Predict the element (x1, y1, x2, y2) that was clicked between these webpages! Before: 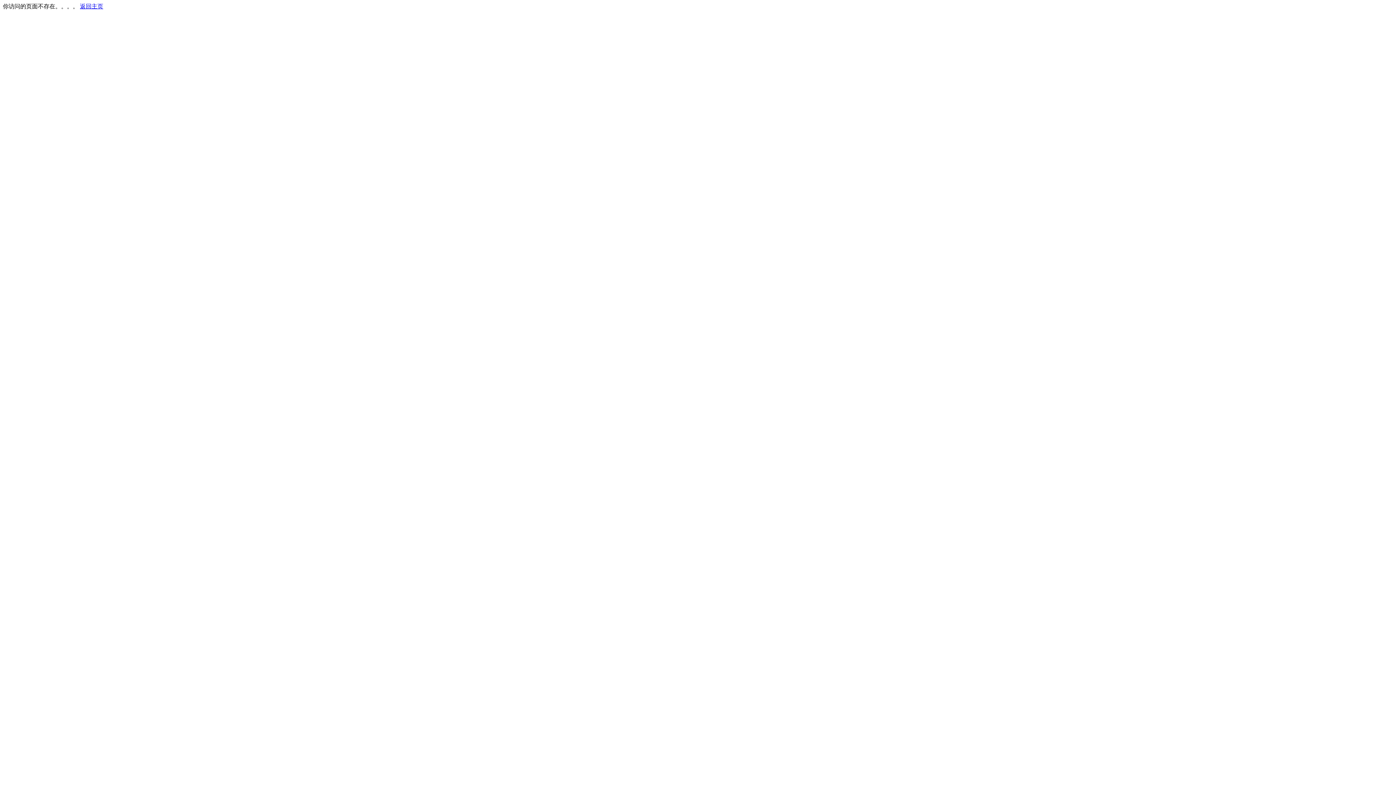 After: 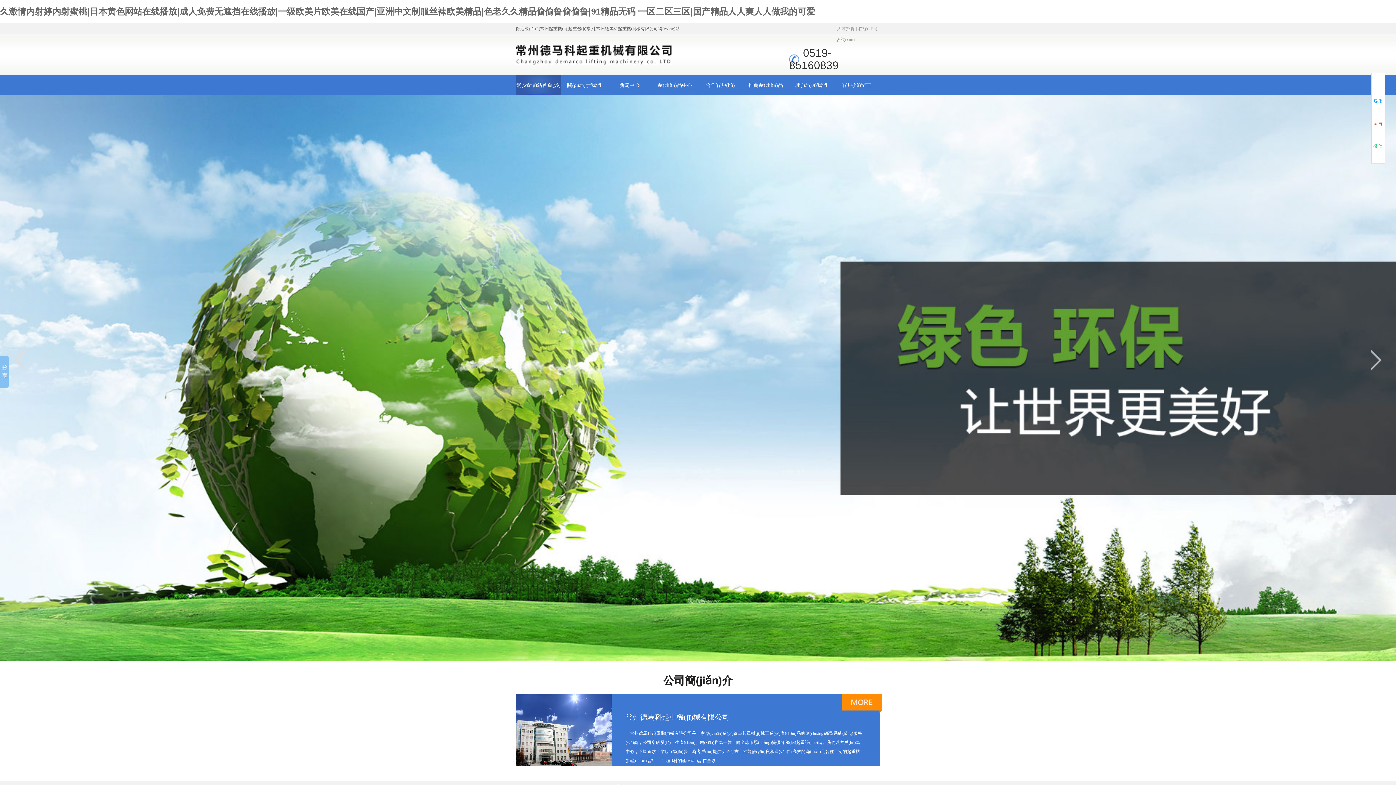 Action: label: 返回主页 bbox: (80, 3, 103, 9)